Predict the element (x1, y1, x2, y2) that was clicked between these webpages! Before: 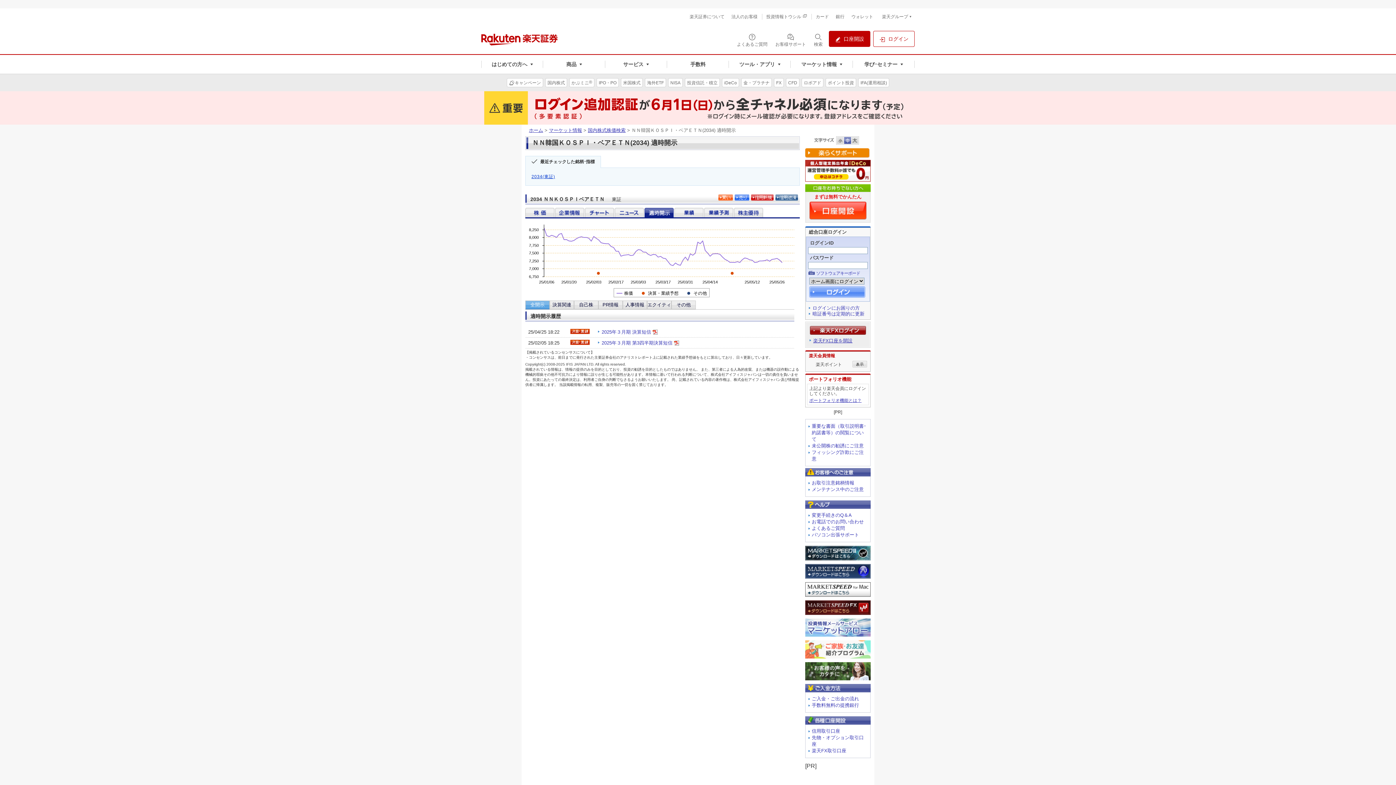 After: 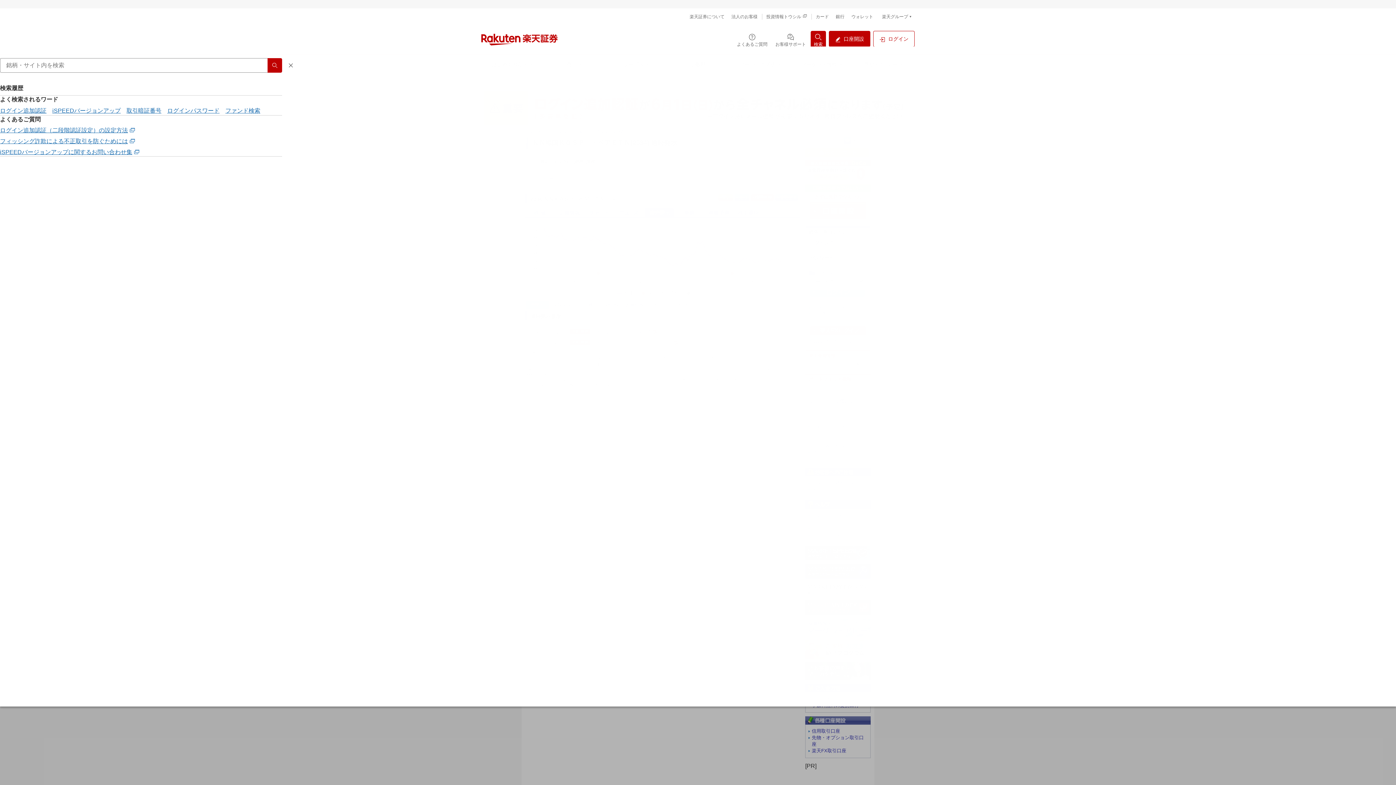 Action: label: 検索パネルを開く bbox: (810, 30, 826, 48)